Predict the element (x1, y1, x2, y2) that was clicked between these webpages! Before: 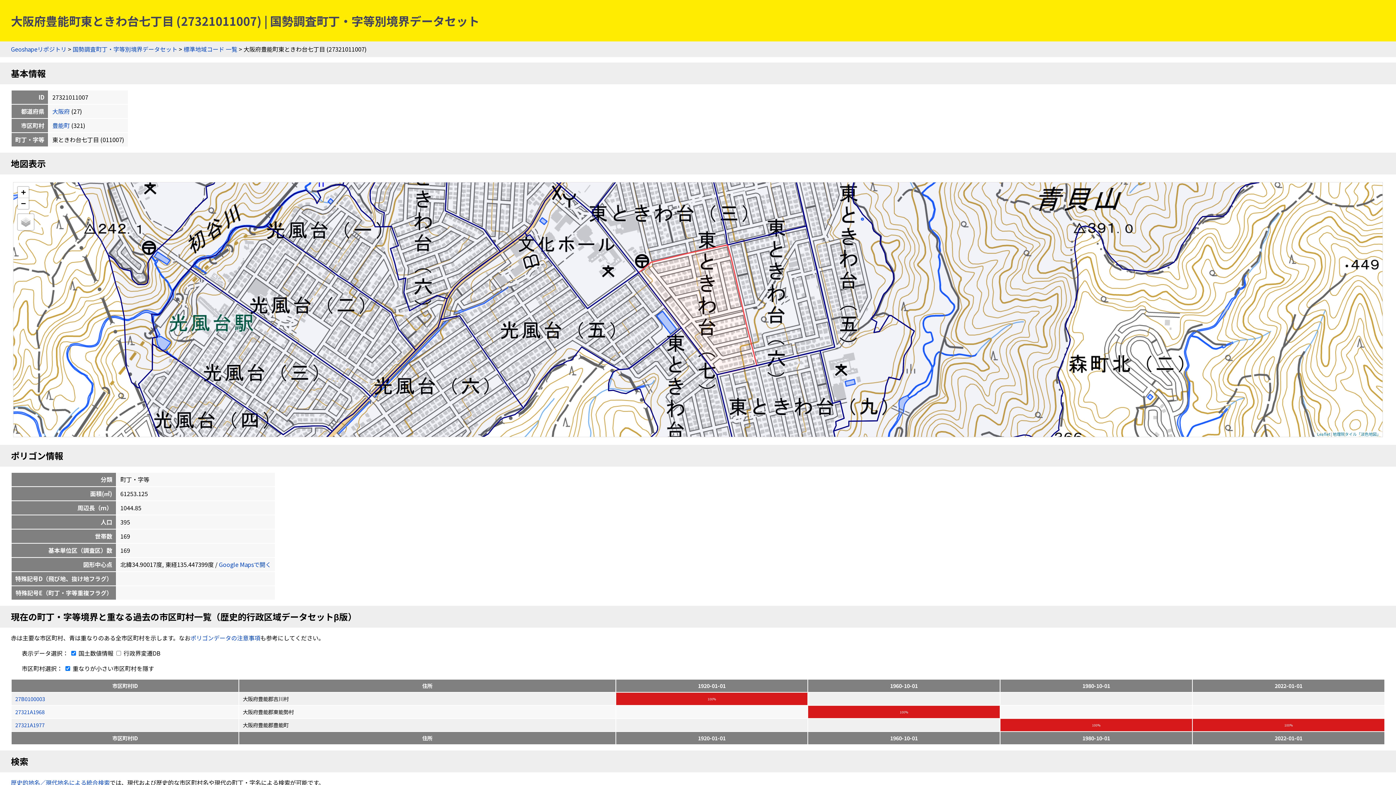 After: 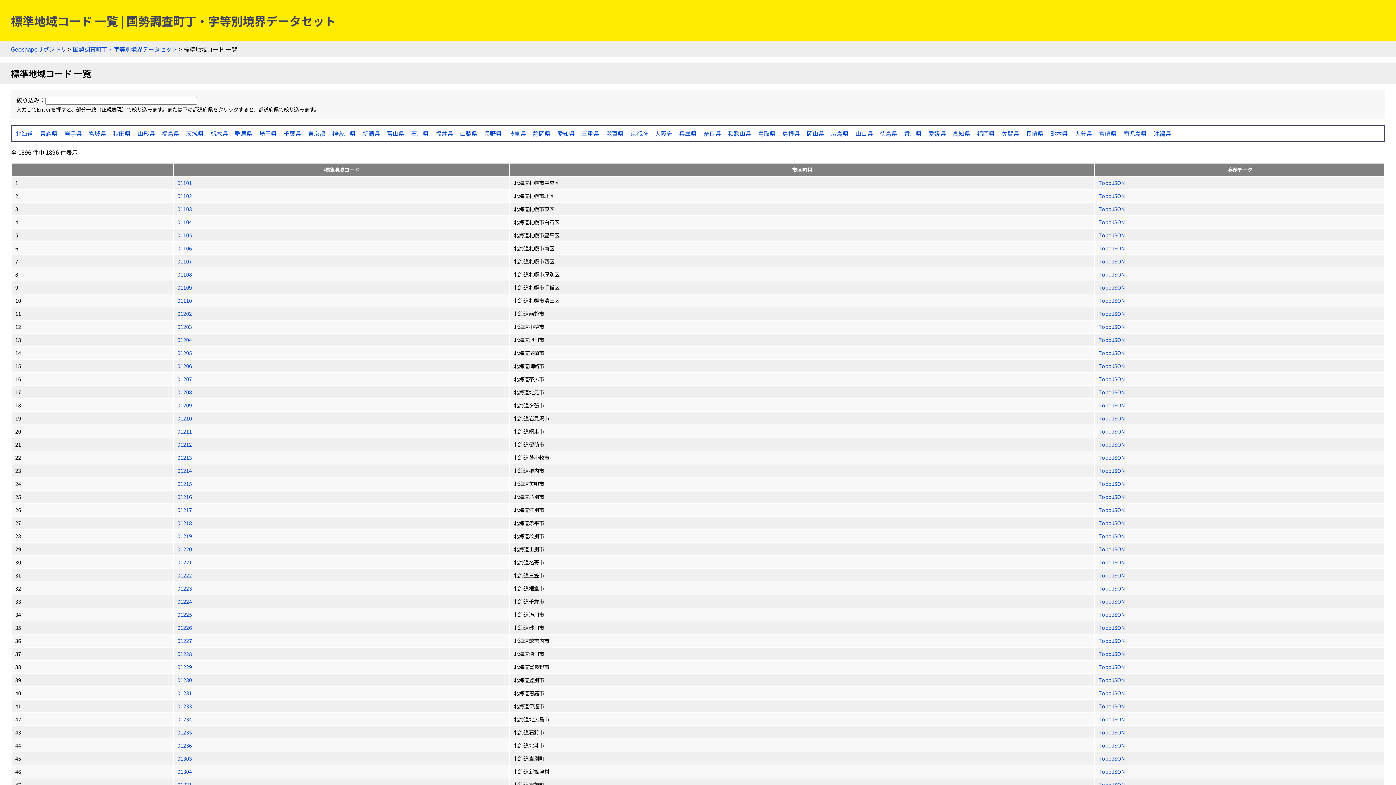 Action: label: 標準地域コード 一覧 bbox: (183, 44, 237, 53)